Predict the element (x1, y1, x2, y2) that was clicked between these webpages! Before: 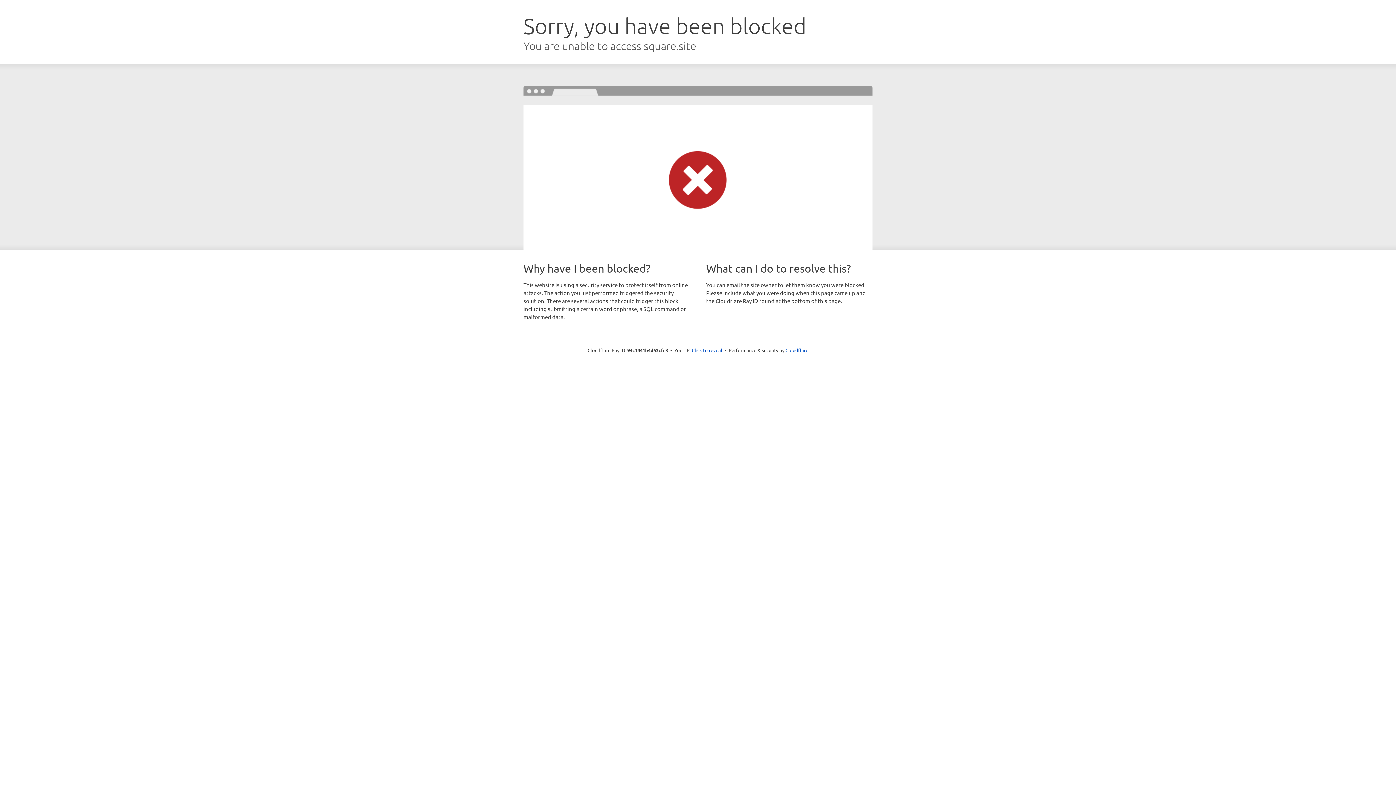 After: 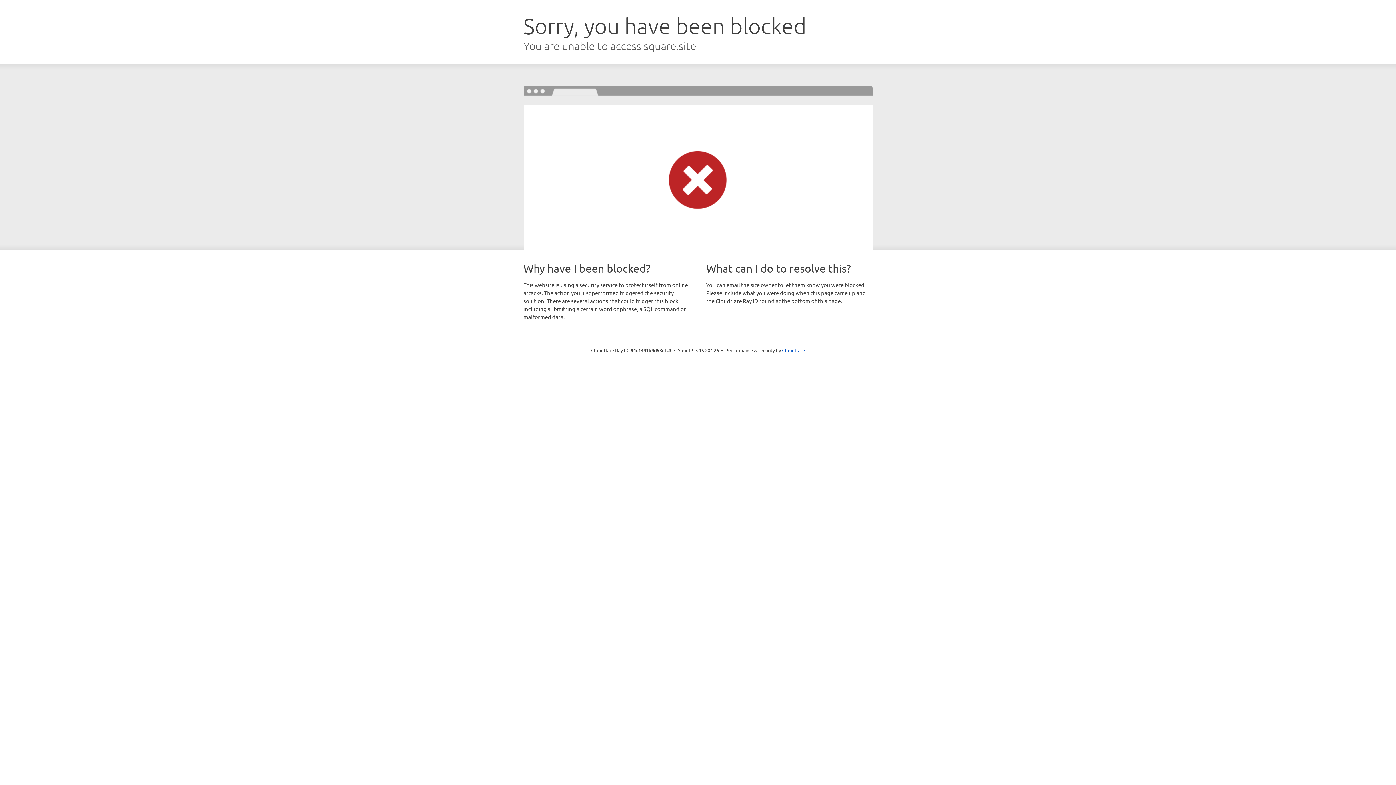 Action: bbox: (692, 346, 722, 353) label: Click to reveal